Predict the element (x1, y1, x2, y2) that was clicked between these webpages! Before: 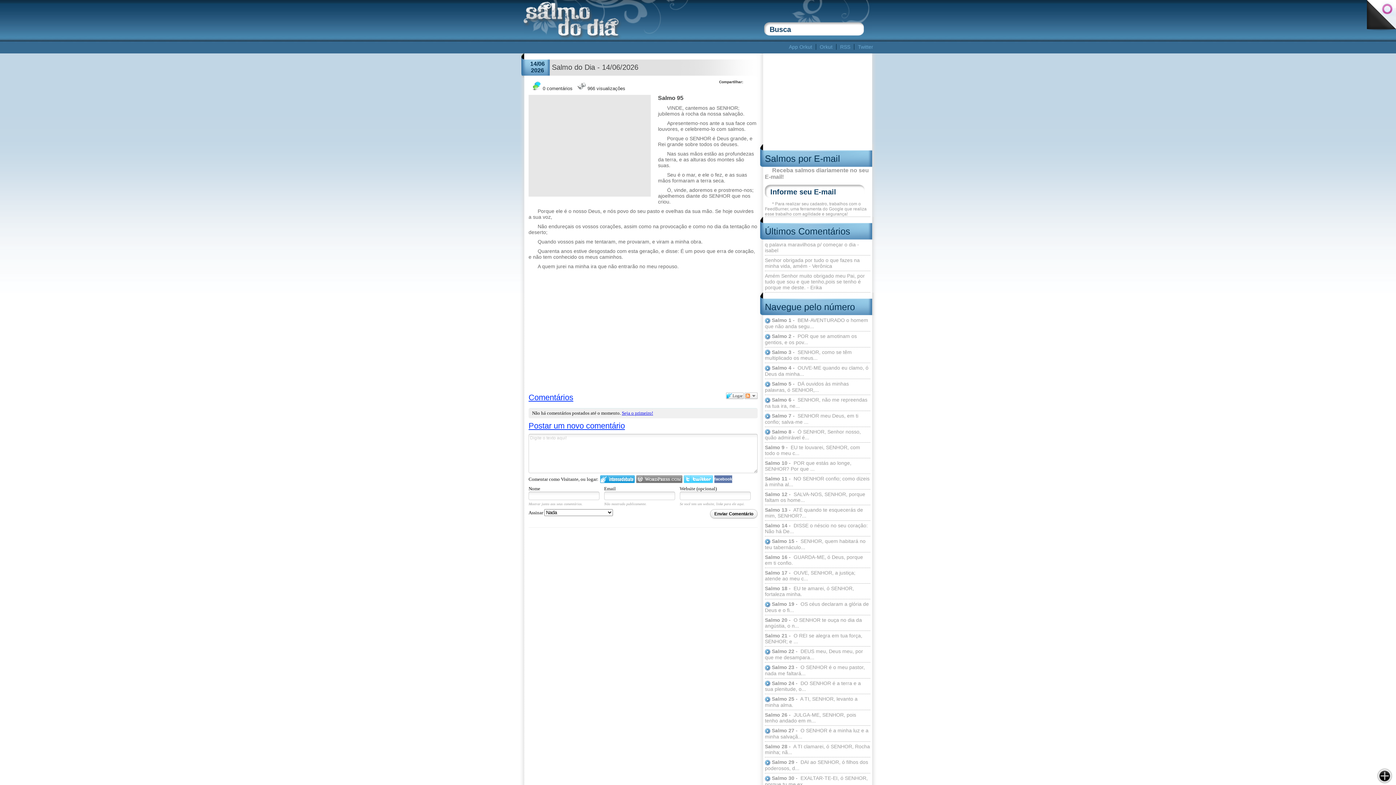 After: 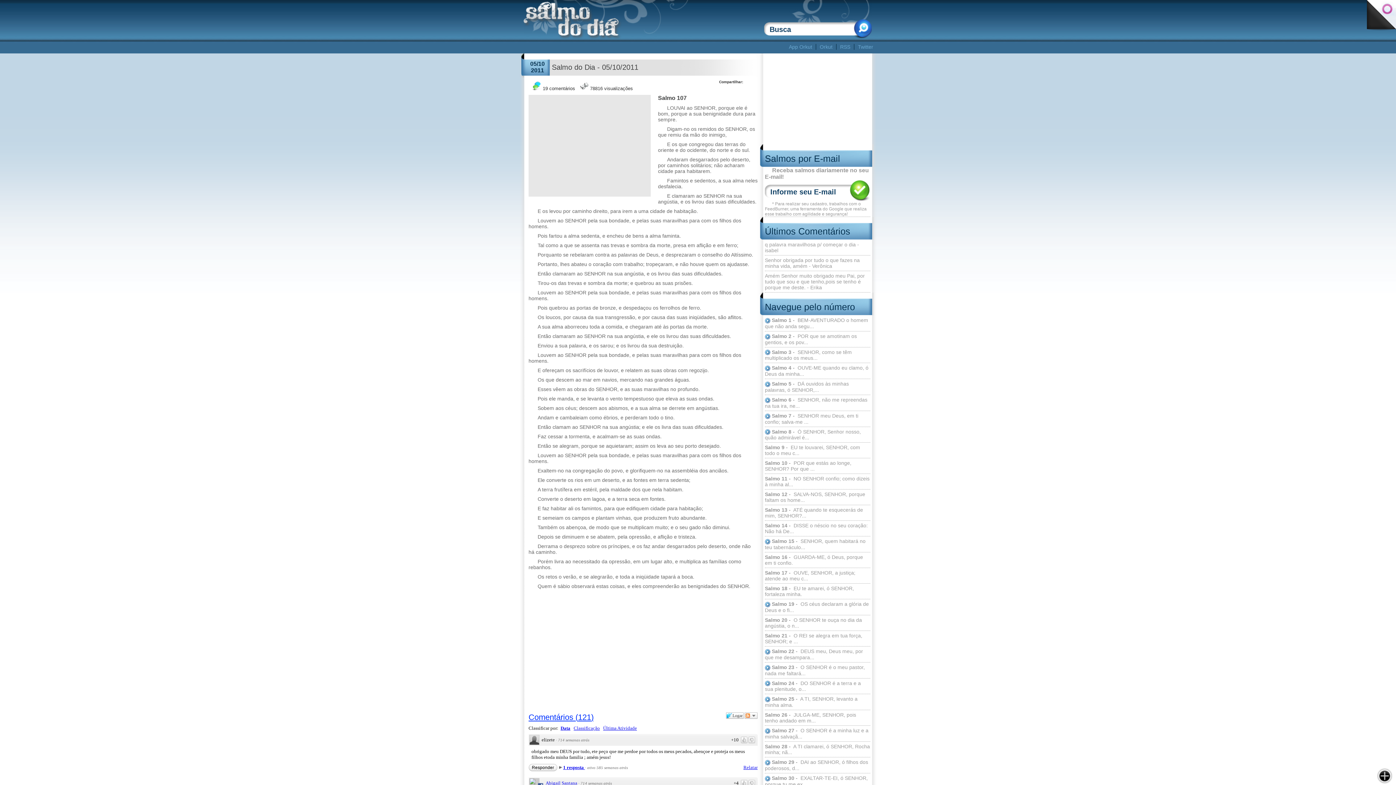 Action: bbox: (765, 271, 870, 292) label: Amém Senhor muito obrigado meu Pai, por tudo que sou e que tenho,pois se tenho é porque me deste. - Erika